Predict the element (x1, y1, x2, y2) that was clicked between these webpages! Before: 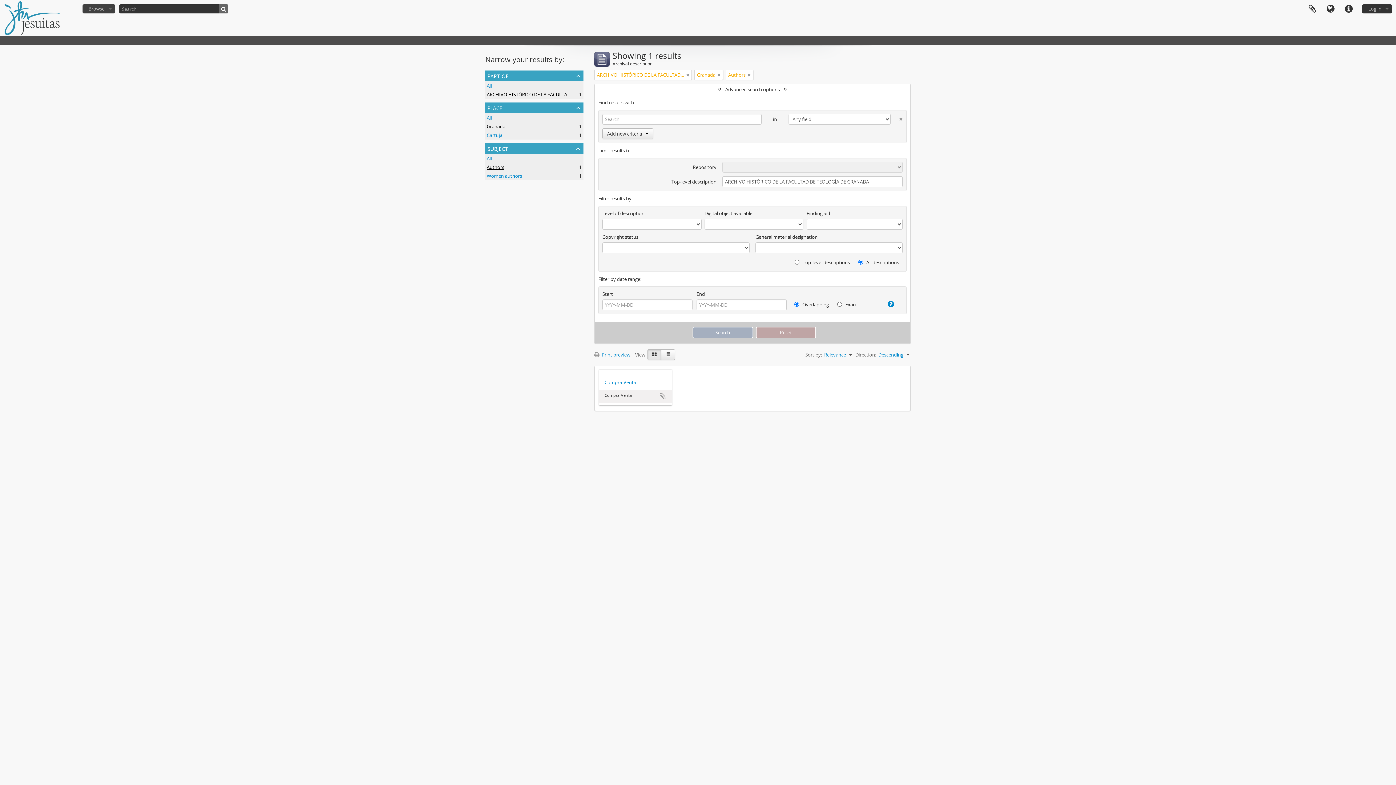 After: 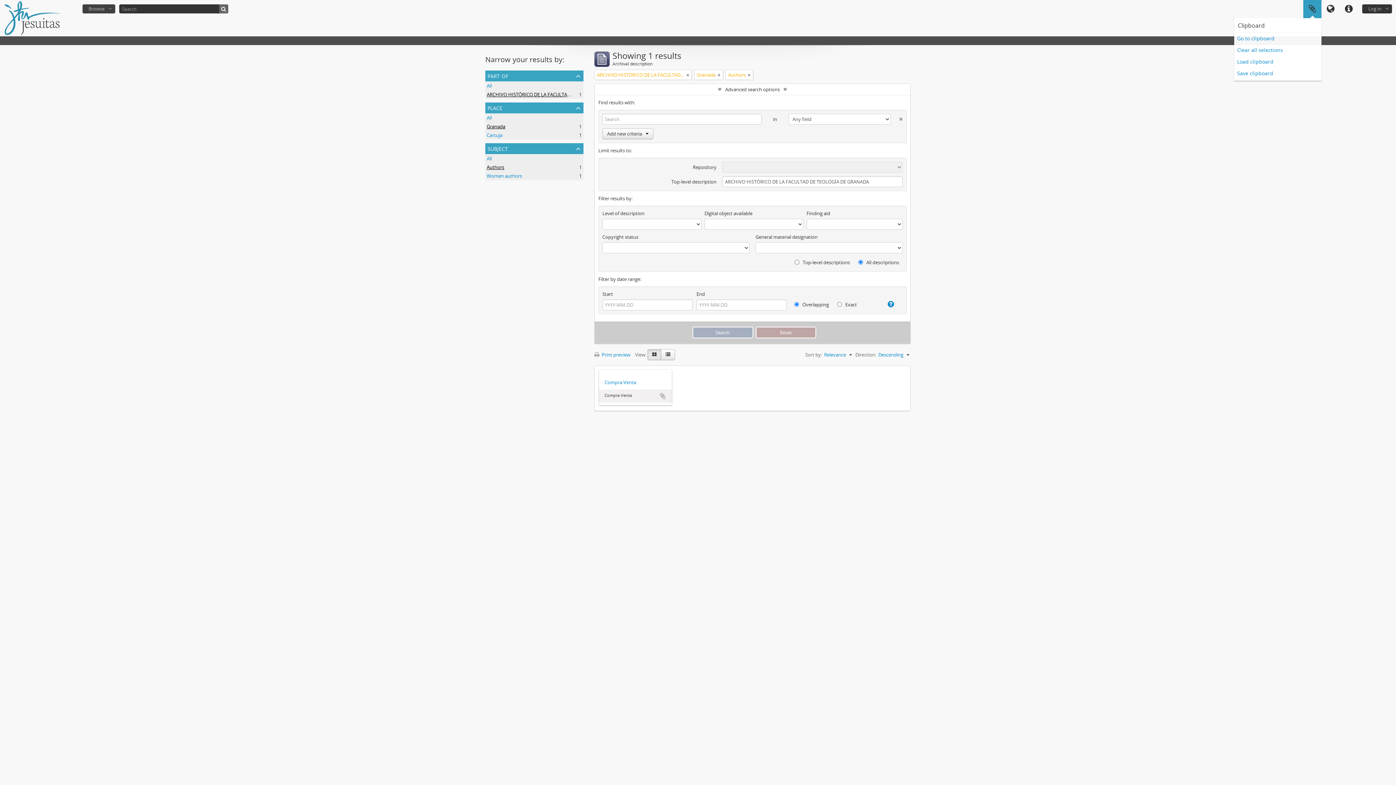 Action: bbox: (1303, 0, 1321, 18) label: Clipboard